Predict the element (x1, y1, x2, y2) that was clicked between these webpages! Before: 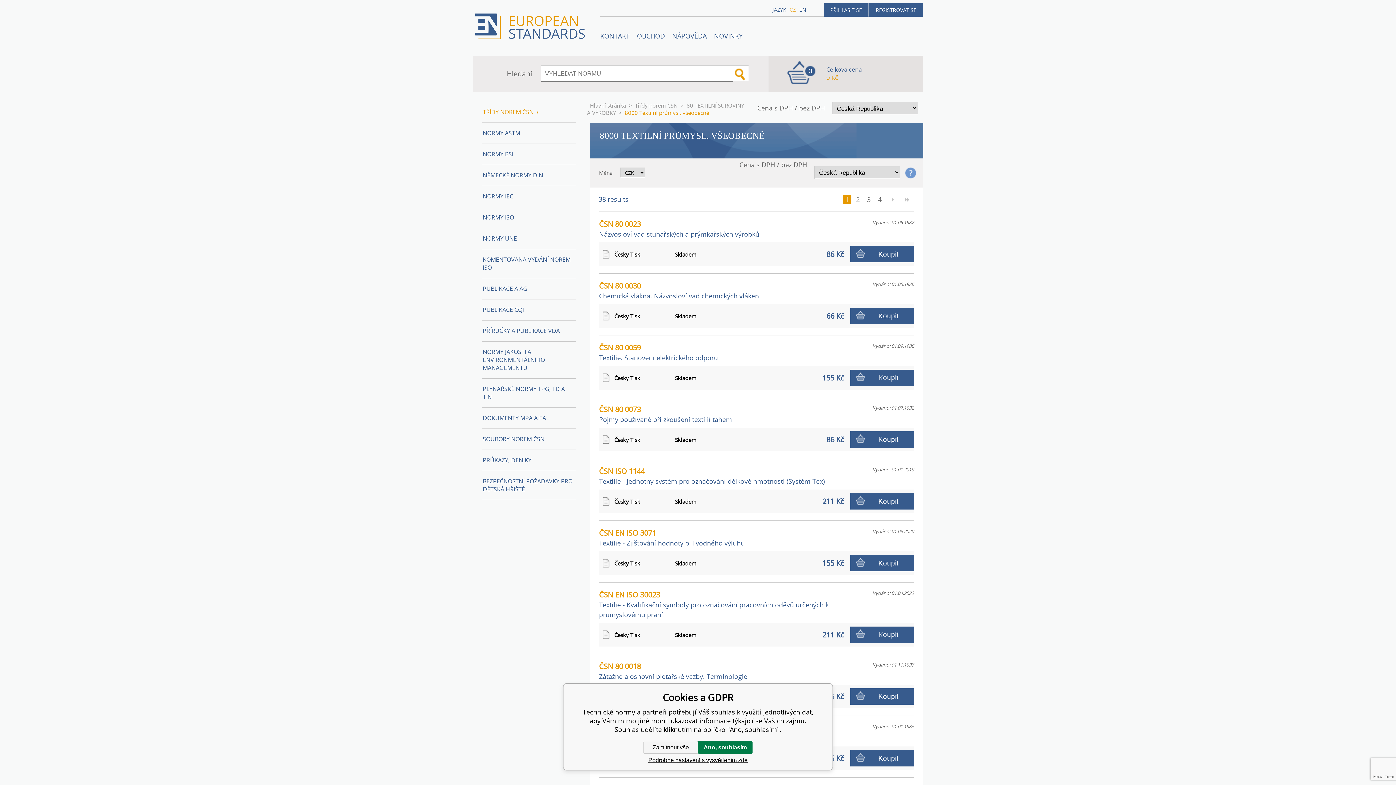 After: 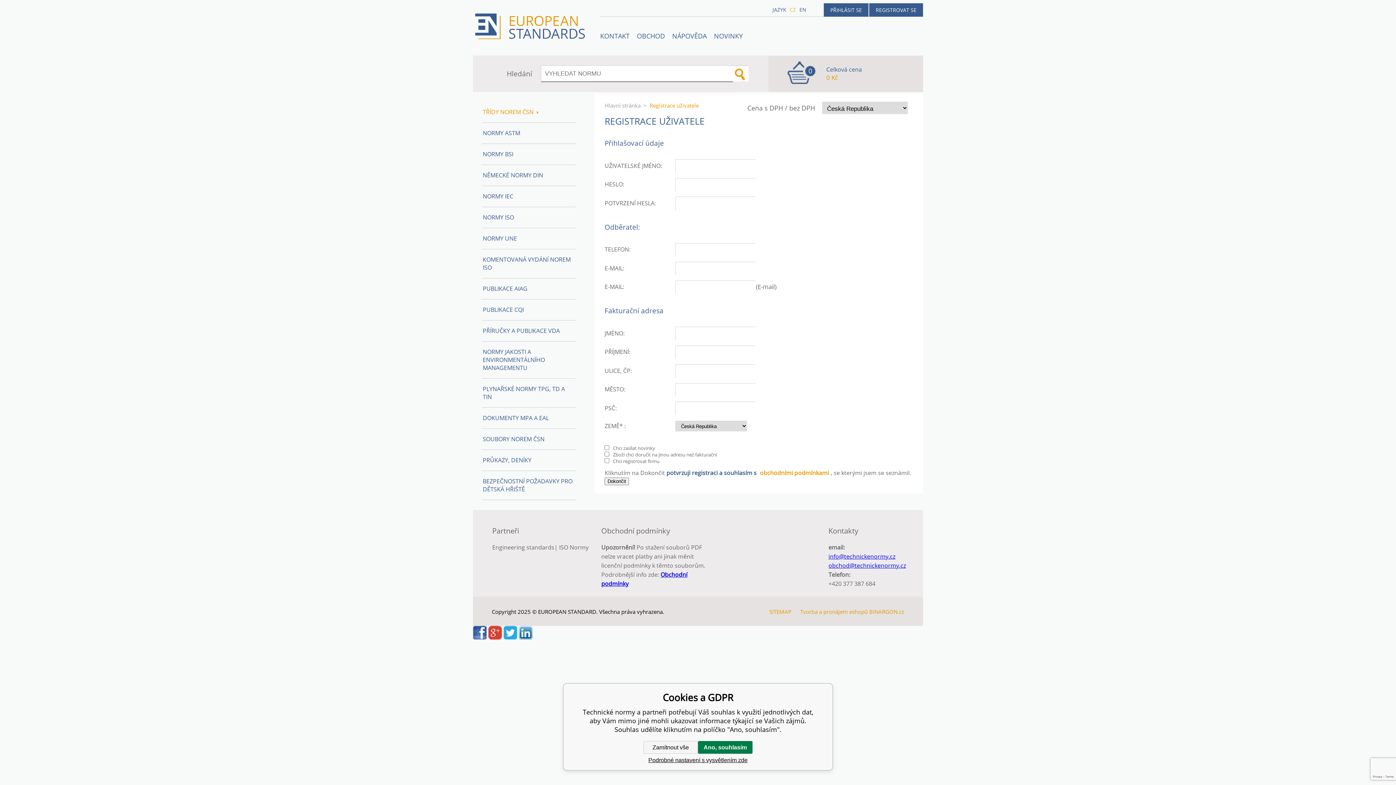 Action: label: REGISTROVAT SE bbox: (869, 3, 923, 16)